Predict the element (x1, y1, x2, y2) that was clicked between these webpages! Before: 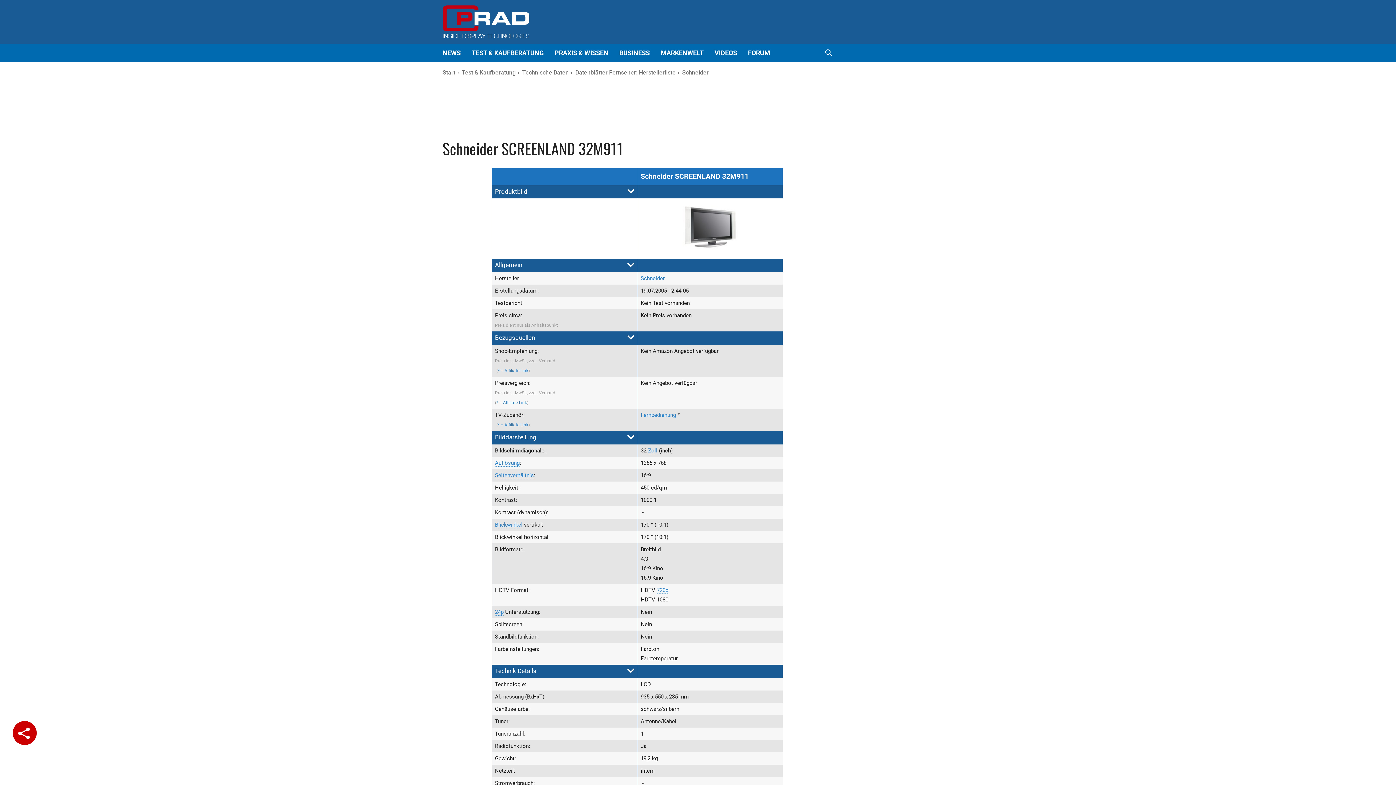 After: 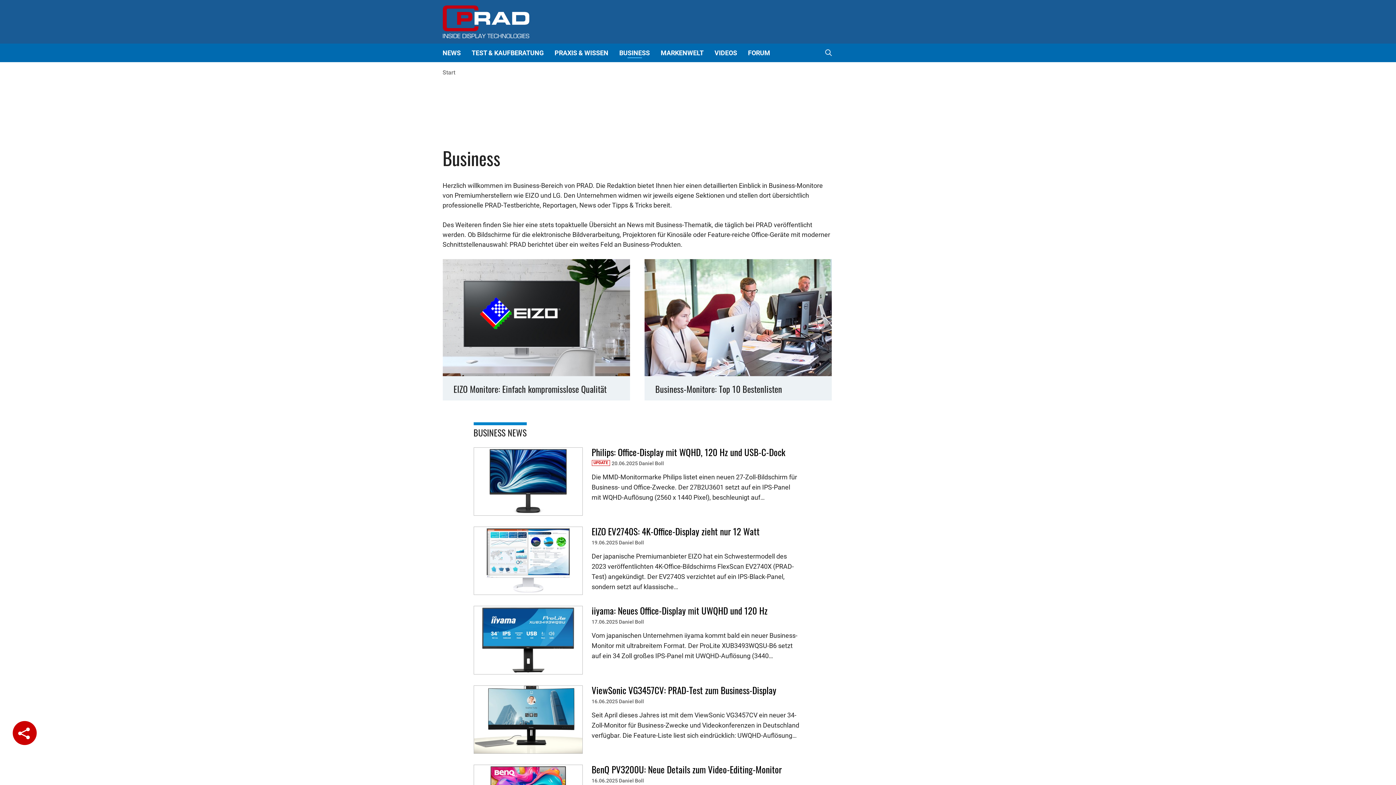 Action: label: BUSINESS bbox: (614, 43, 655, 62)